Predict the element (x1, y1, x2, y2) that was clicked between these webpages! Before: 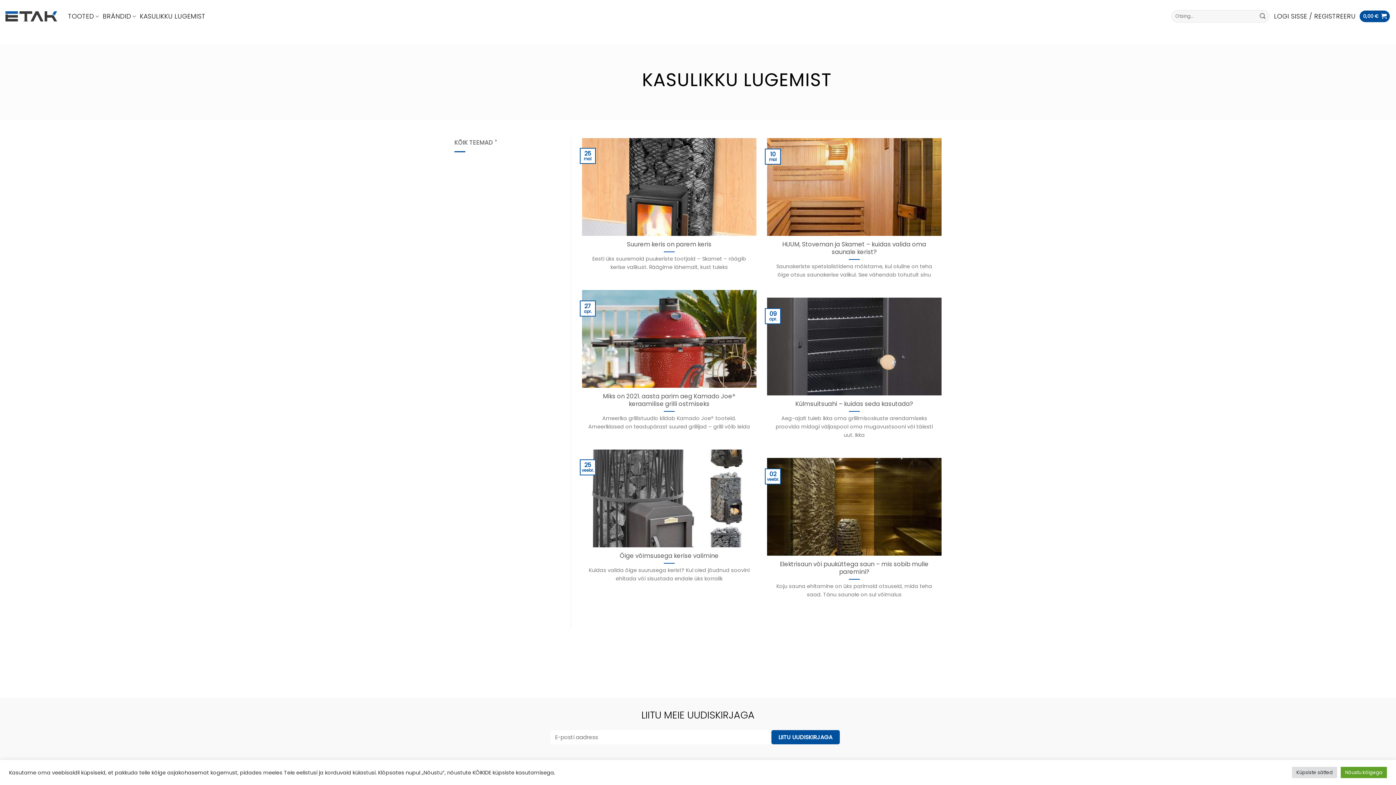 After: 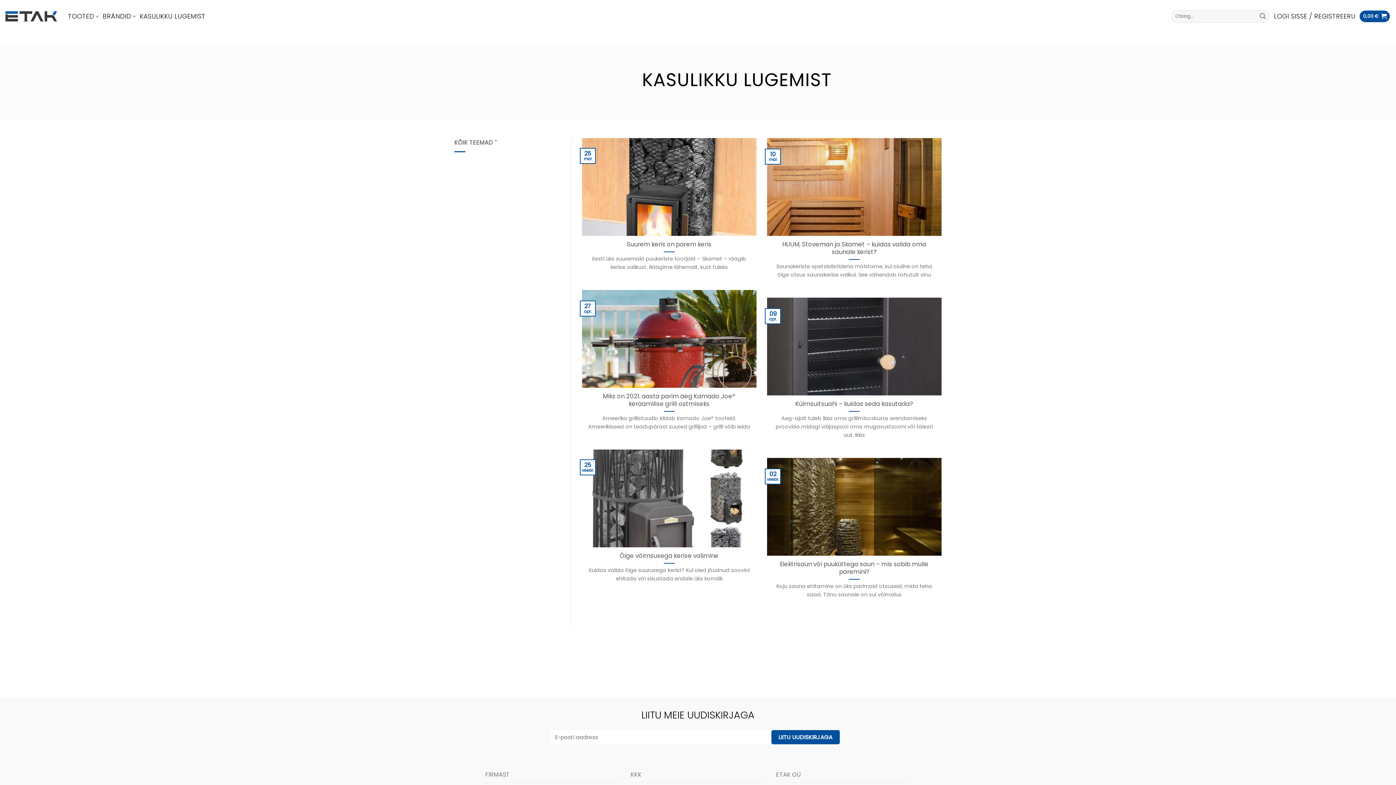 Action: label: Nõustu kõigega bbox: (1341, 767, 1387, 778)